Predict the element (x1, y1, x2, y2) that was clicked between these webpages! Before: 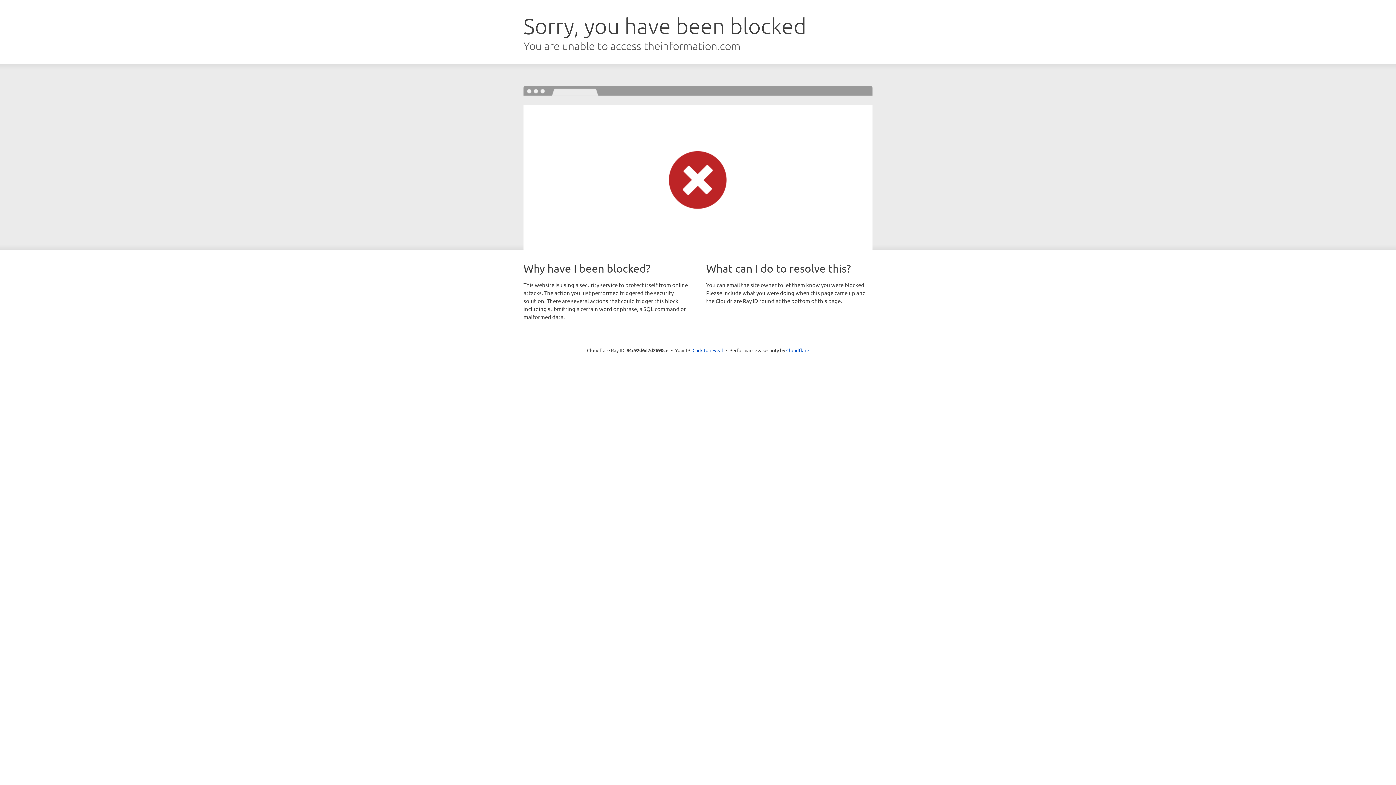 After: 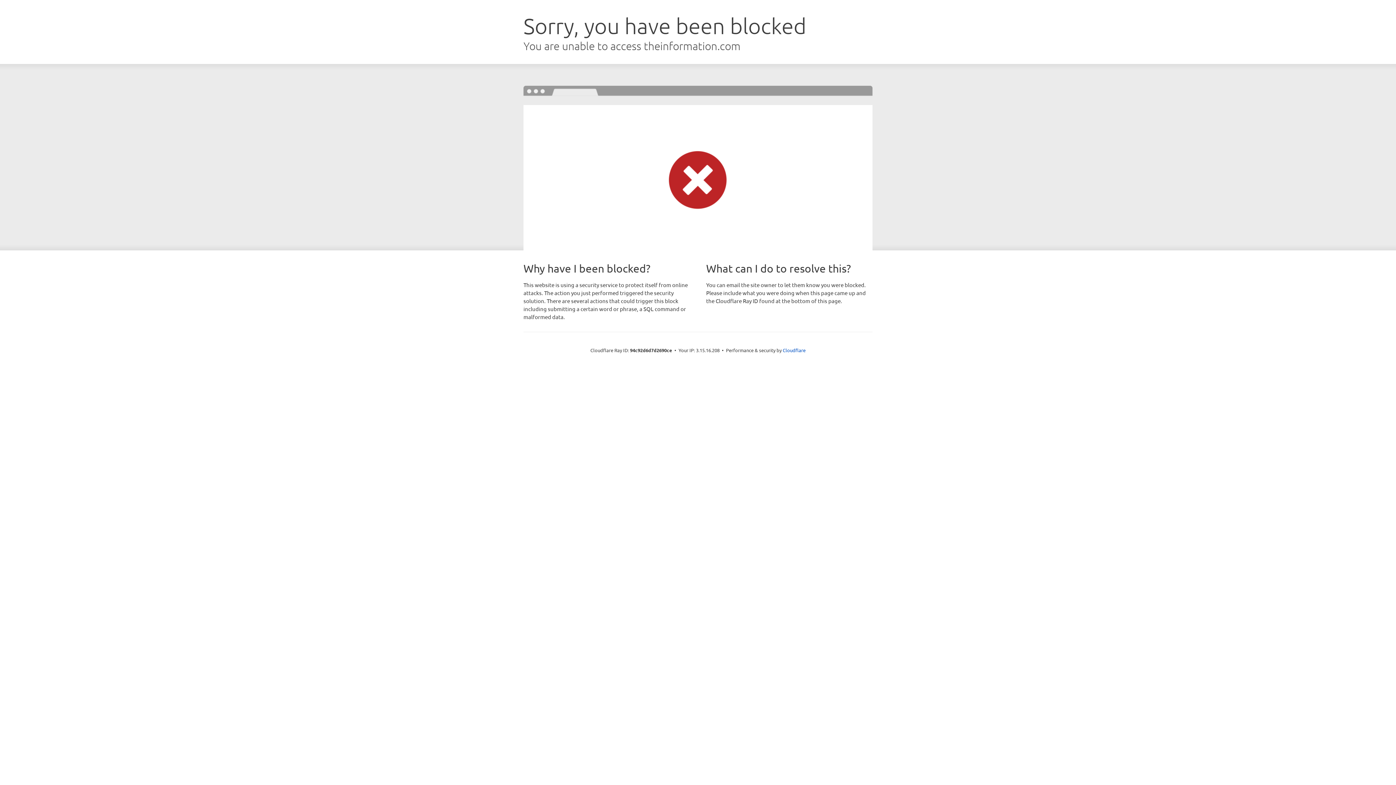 Action: label: Click to reveal bbox: (692, 346, 723, 353)